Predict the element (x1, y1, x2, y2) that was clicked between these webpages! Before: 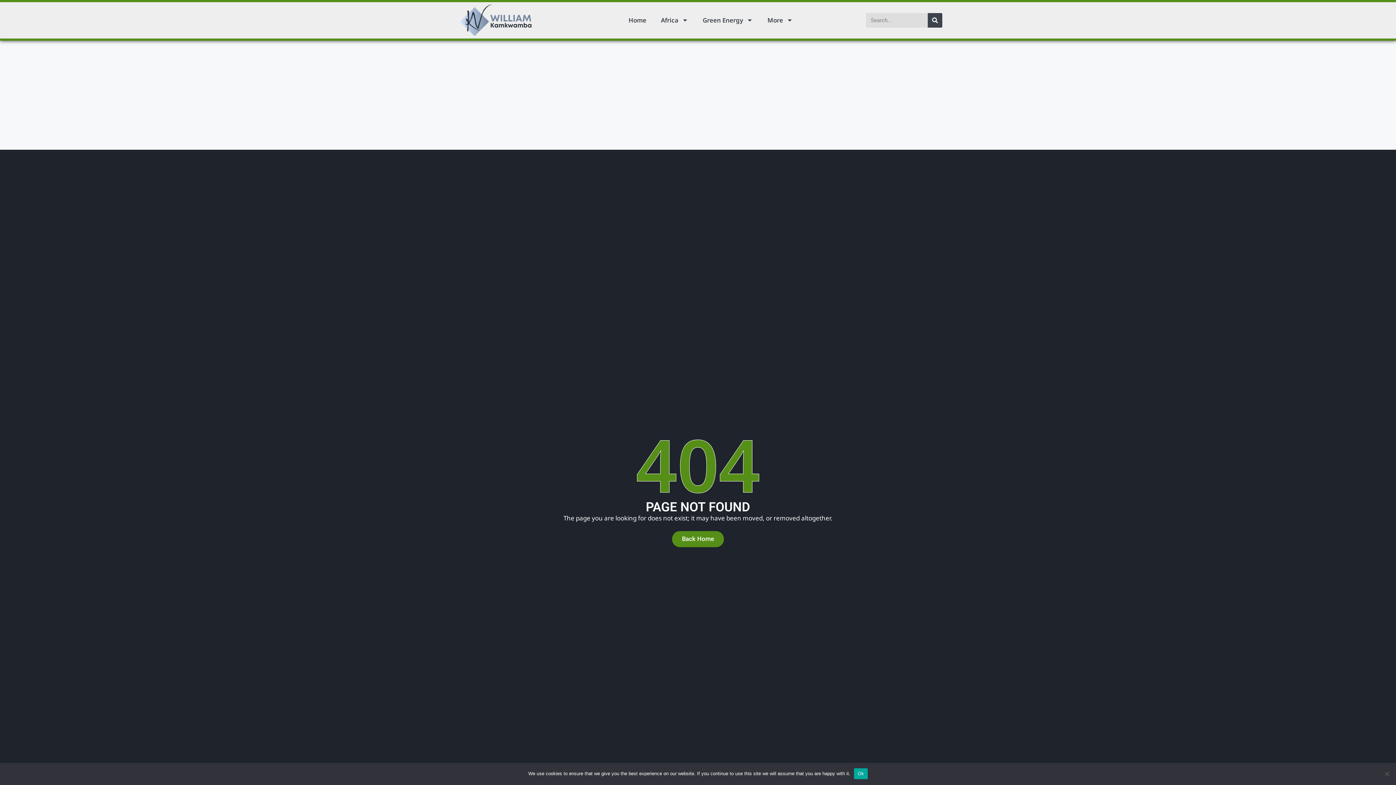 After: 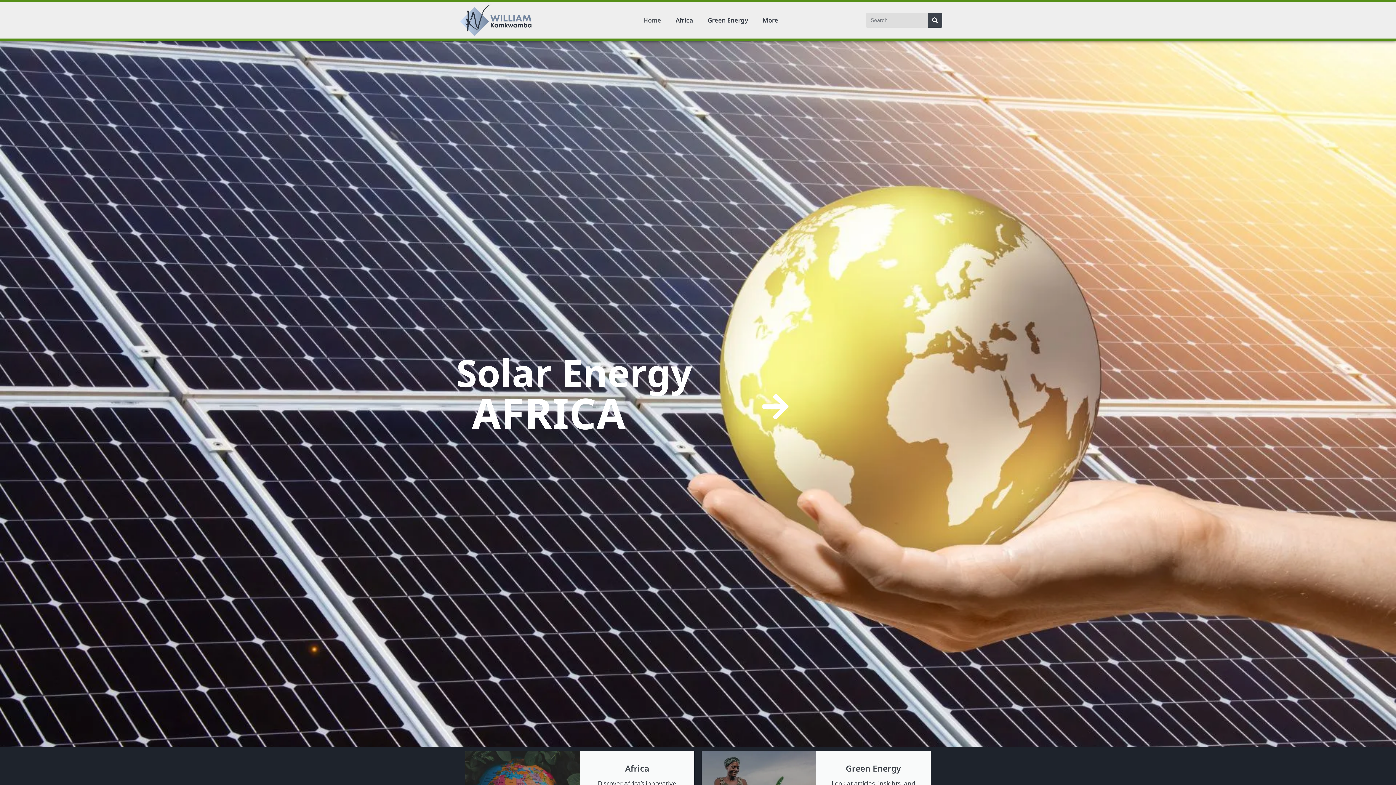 Action: bbox: (453, 4, 555, 36)